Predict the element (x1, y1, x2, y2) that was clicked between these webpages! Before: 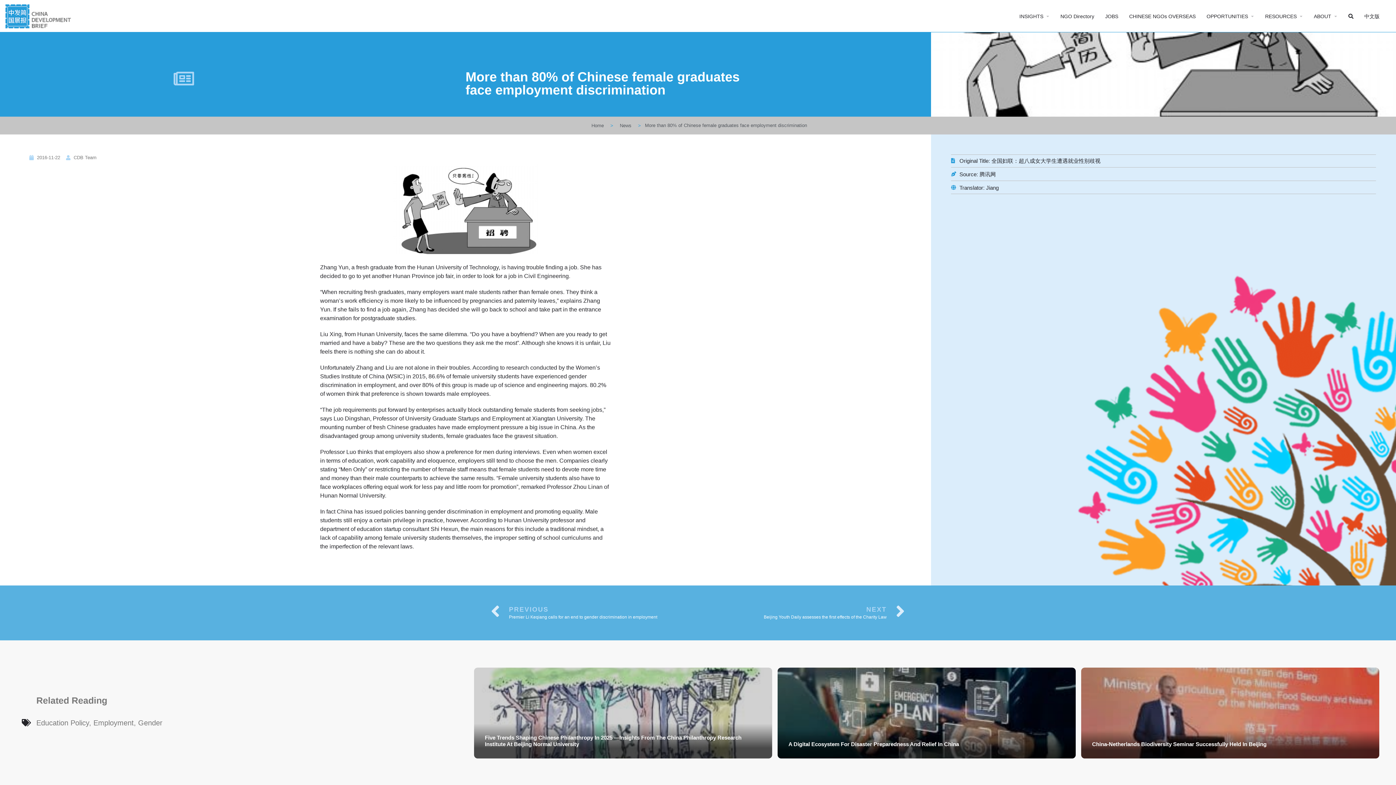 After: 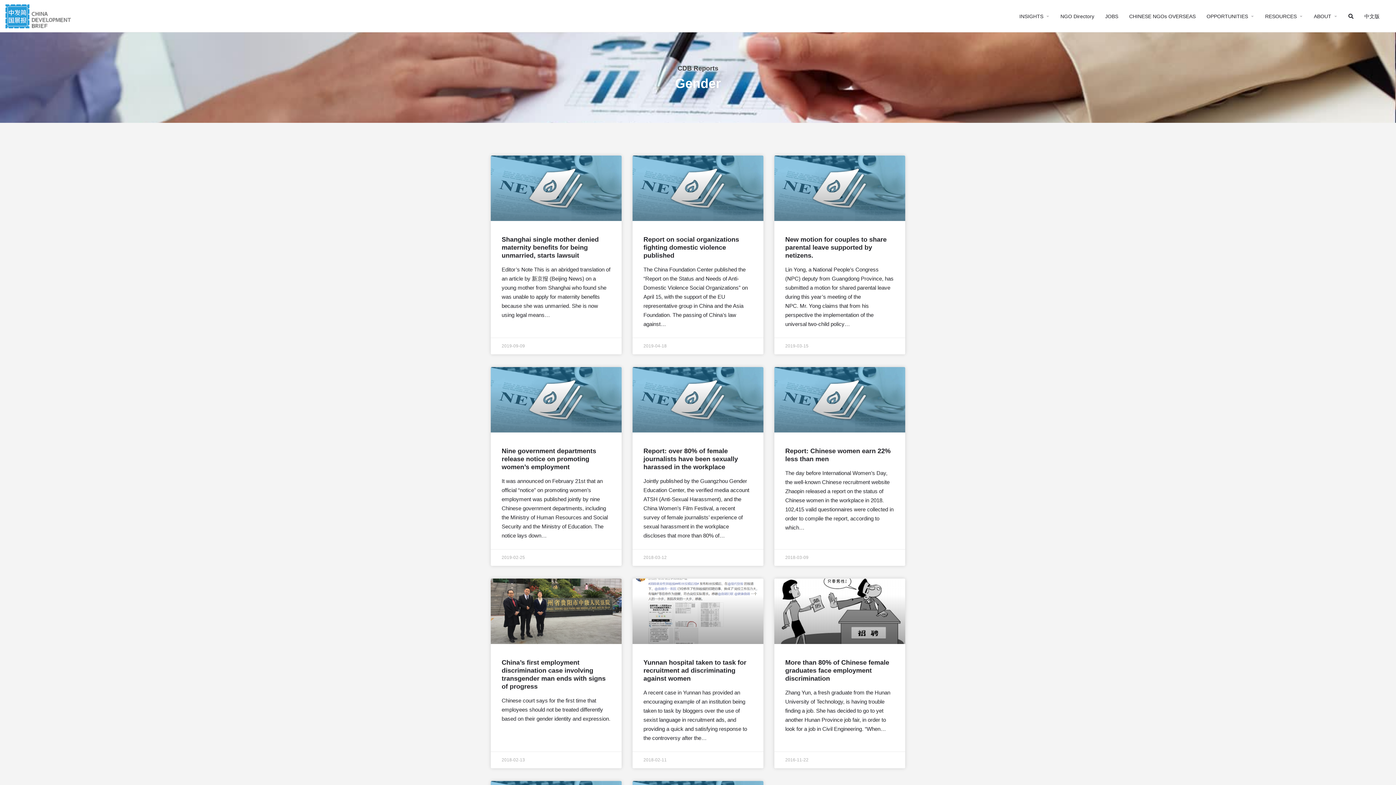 Action: bbox: (138, 719, 162, 727) label: Gender